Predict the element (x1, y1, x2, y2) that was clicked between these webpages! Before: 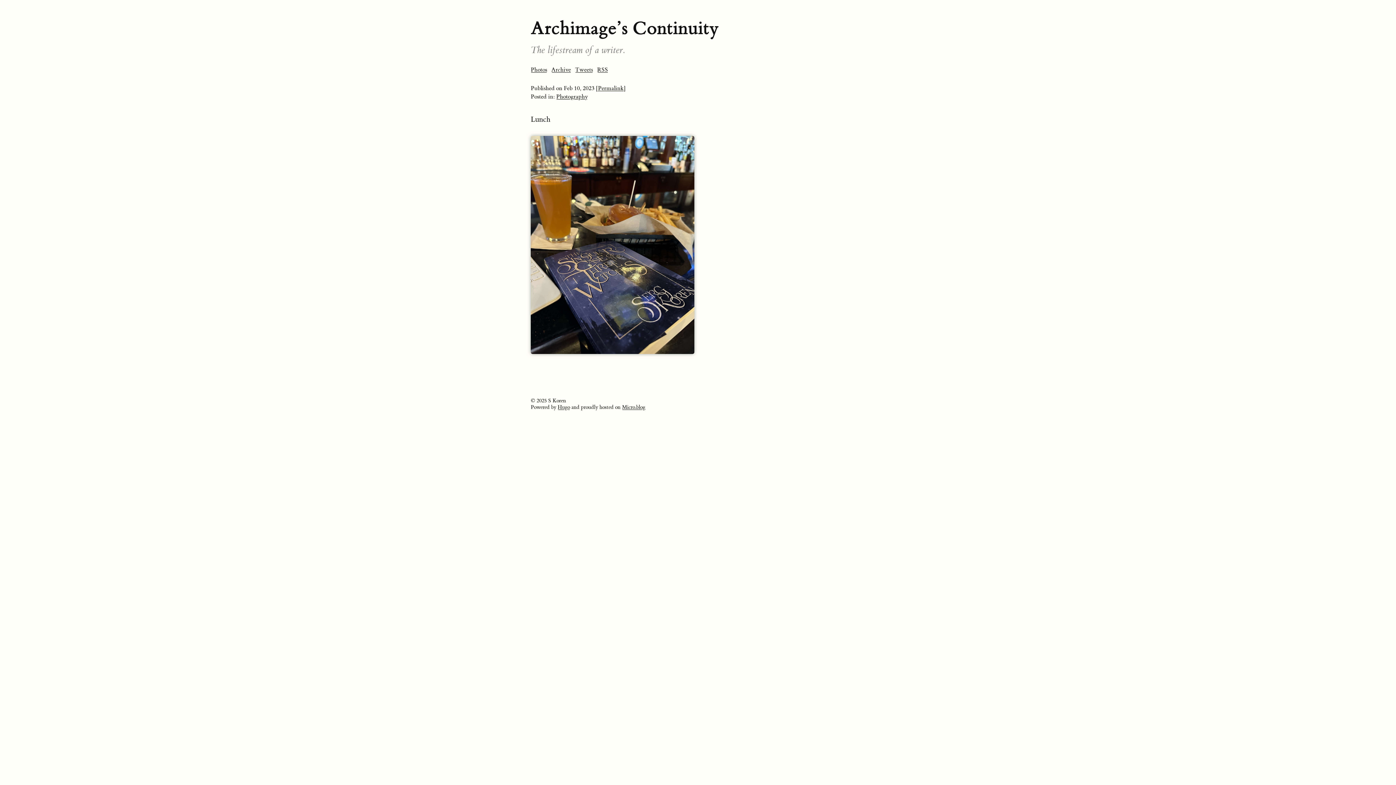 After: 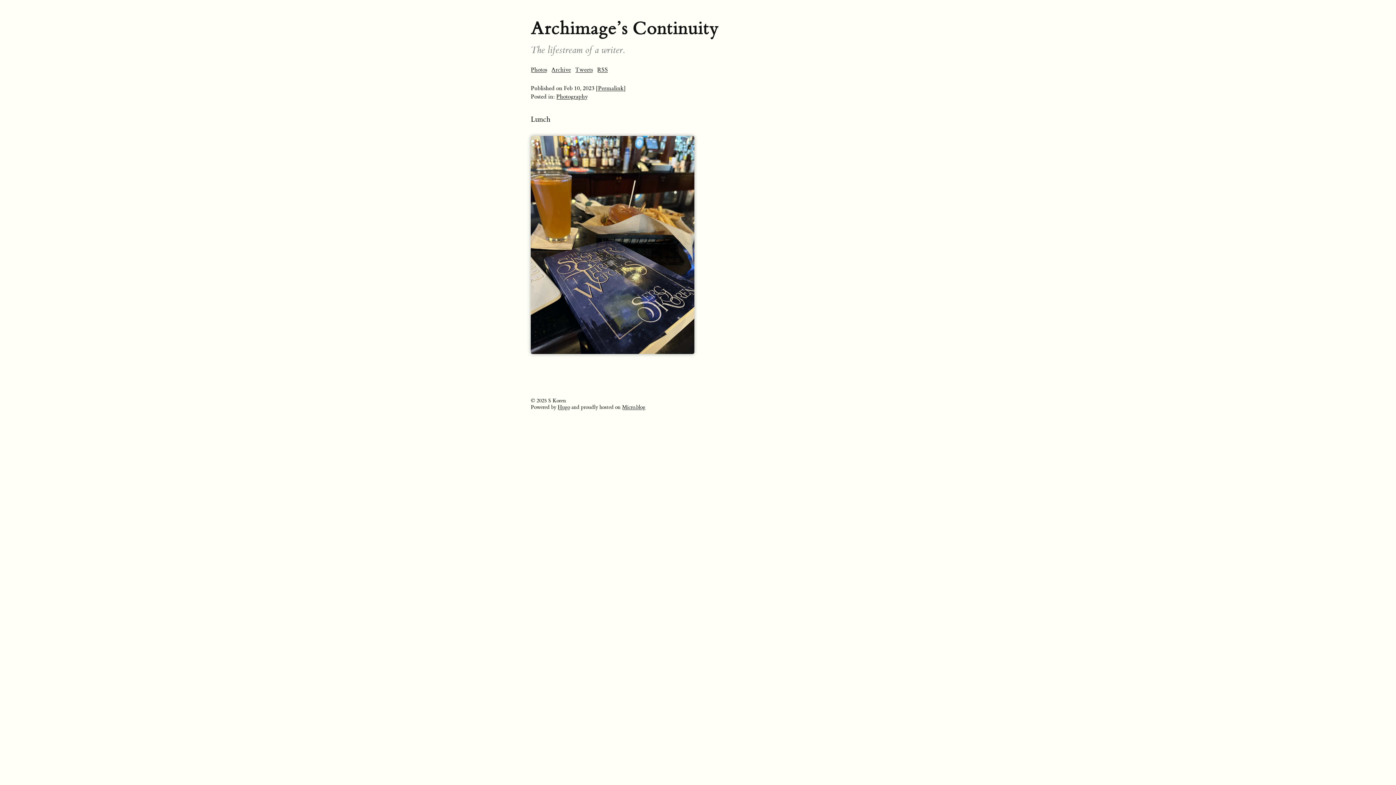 Action: bbox: (596, 84, 626, 92) label: [Permalink]